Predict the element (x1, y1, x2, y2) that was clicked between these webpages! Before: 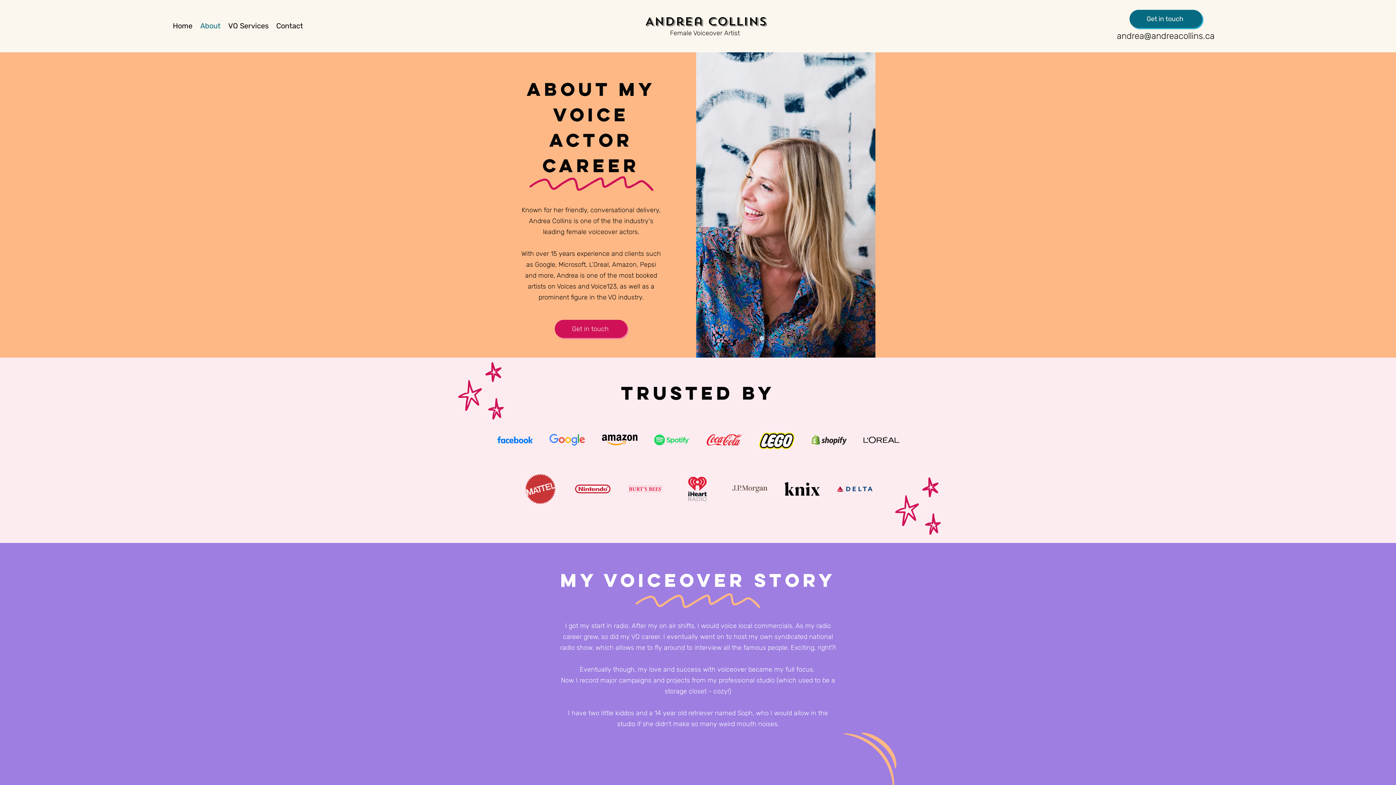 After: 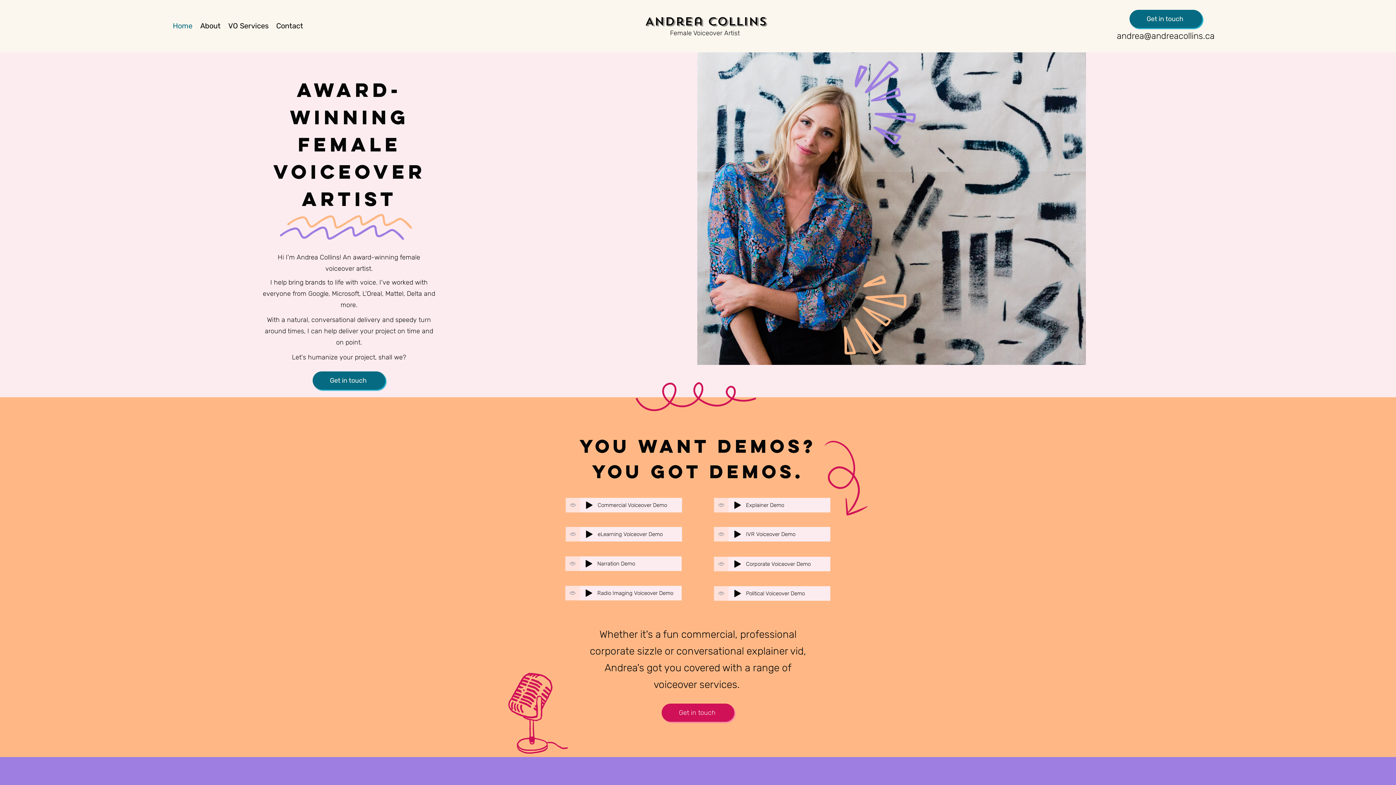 Action: bbox: (645, 13, 767, 29) label: Andrea Collins